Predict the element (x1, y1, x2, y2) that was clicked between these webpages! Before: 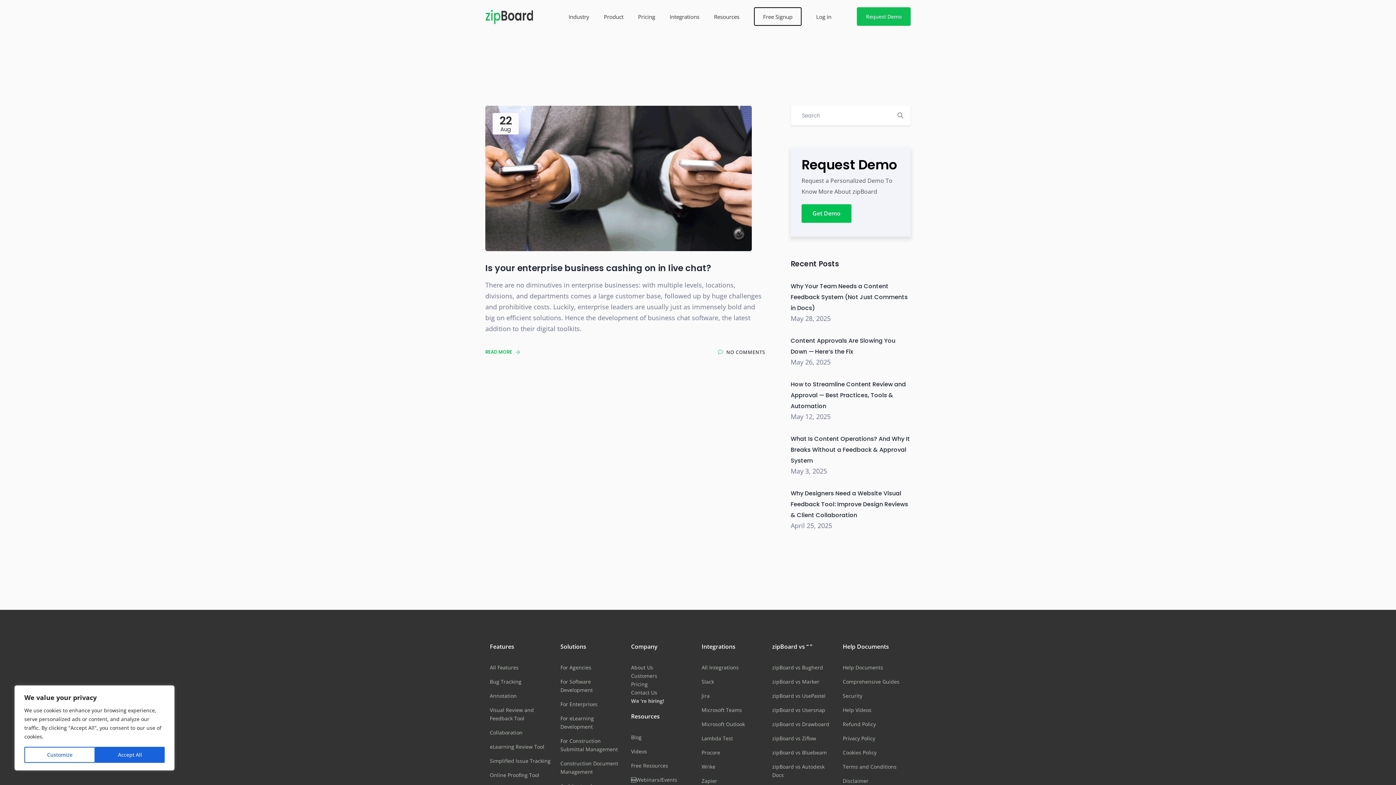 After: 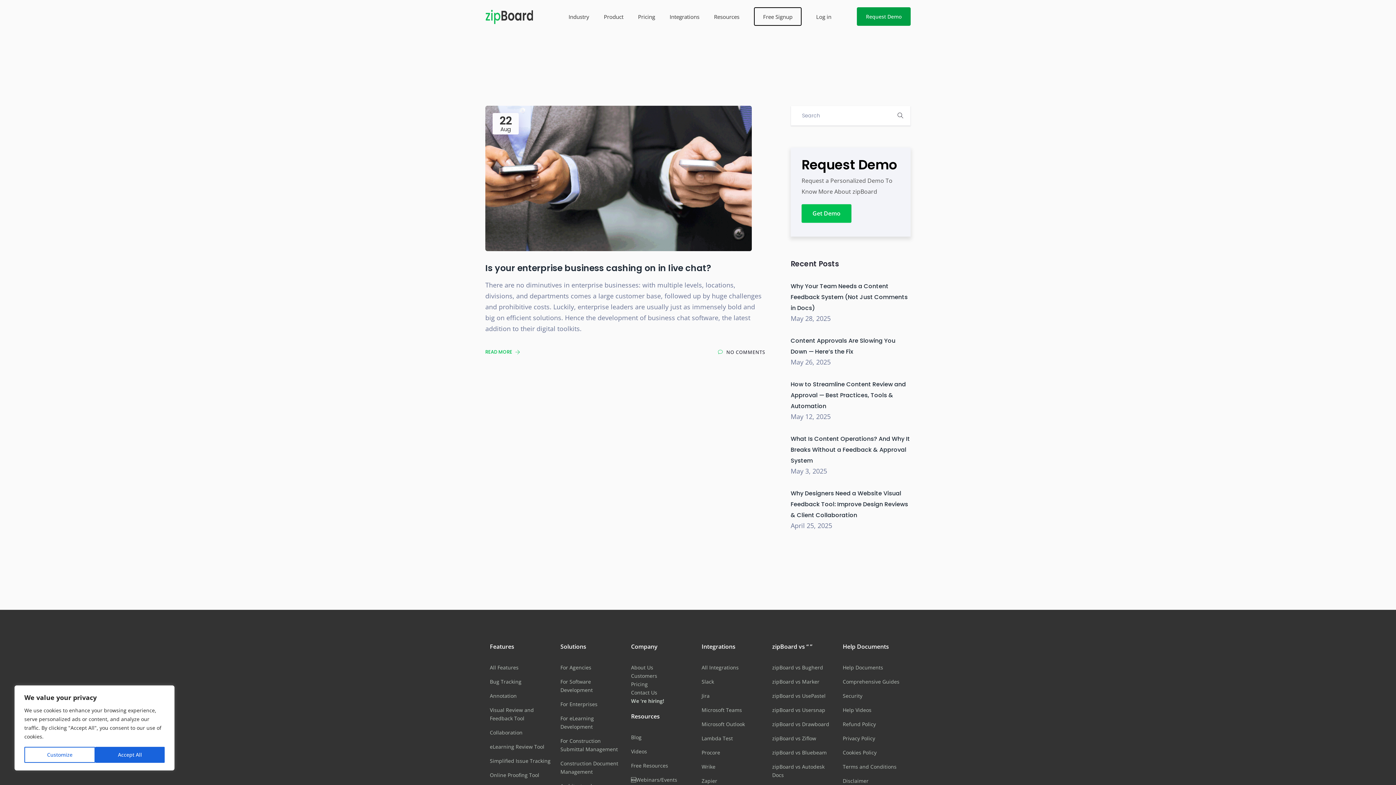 Action: label: Request Demo bbox: (857, 7, 910, 25)